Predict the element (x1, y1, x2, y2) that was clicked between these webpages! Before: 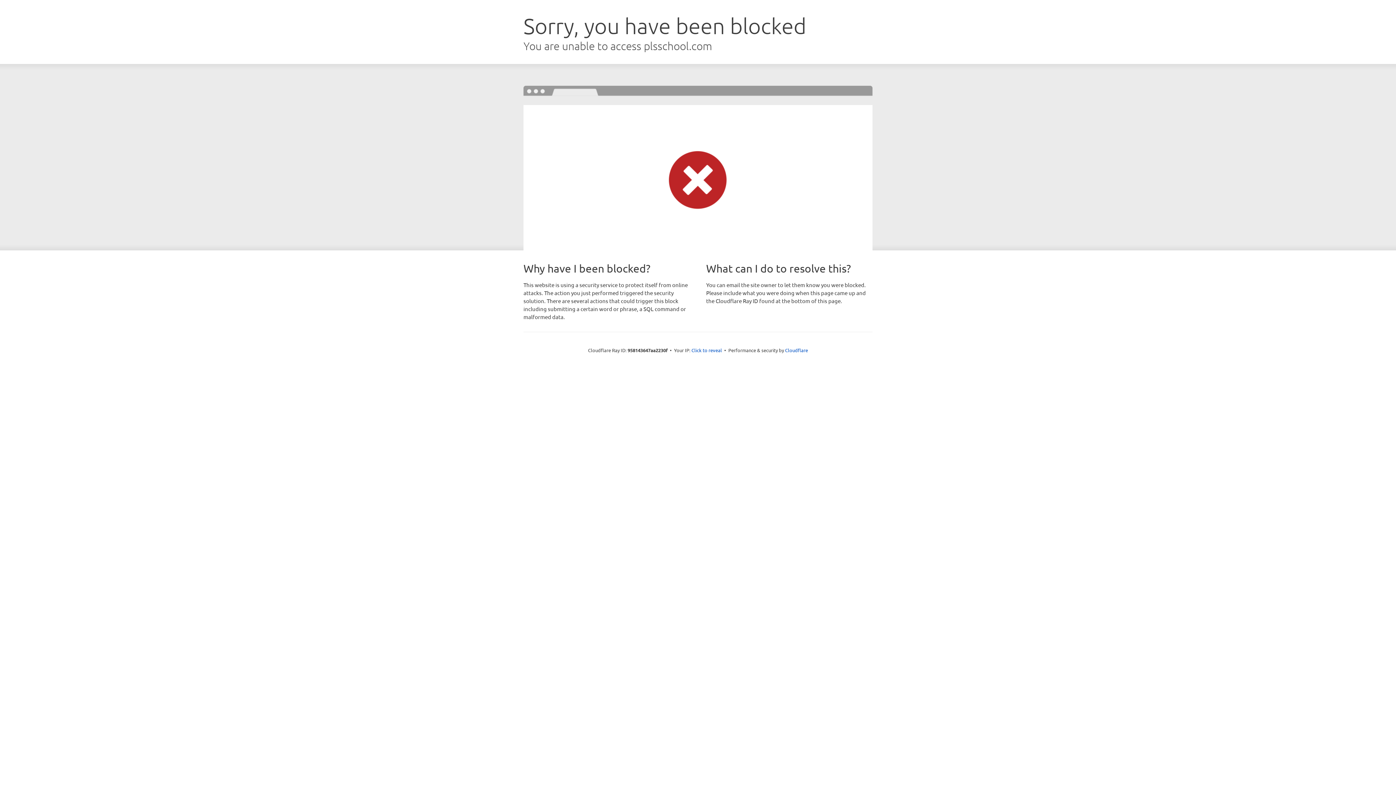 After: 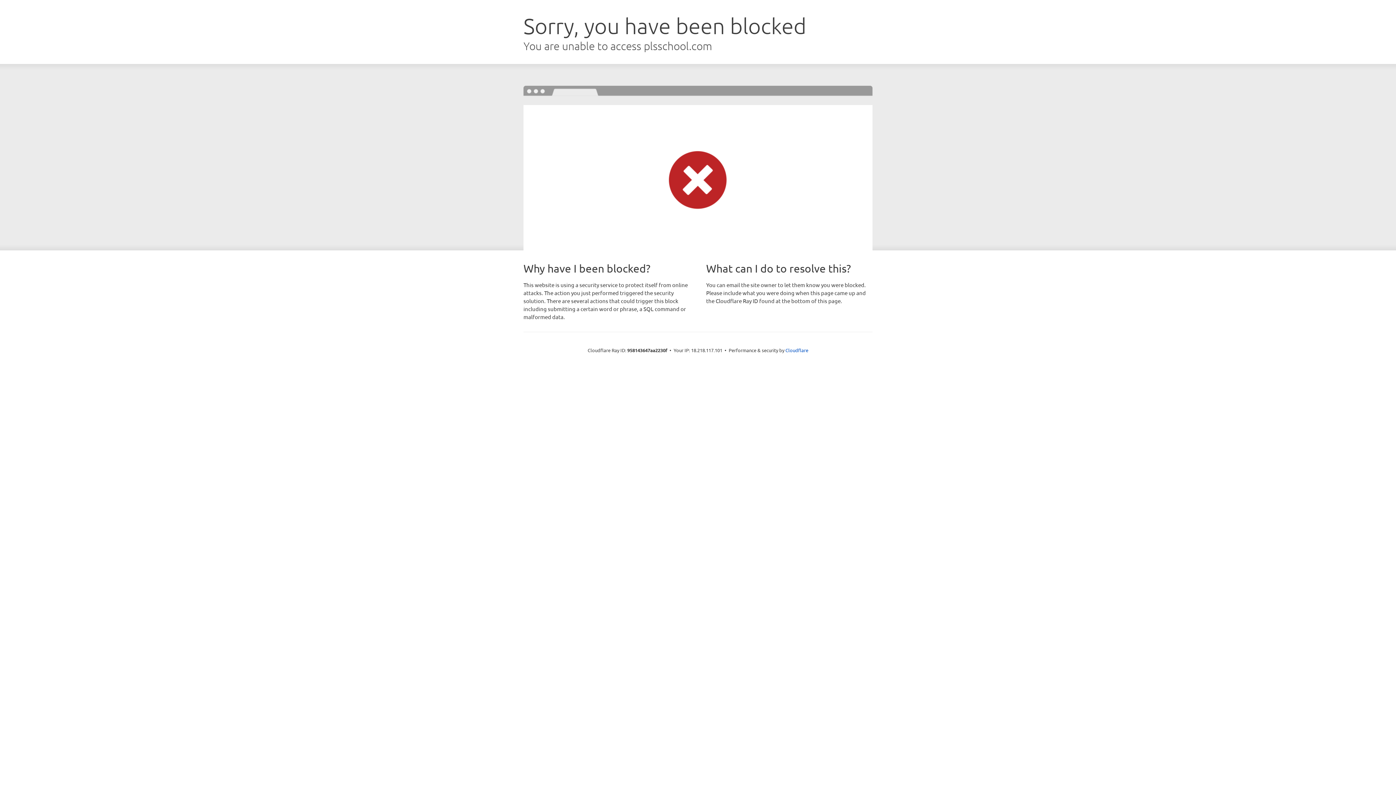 Action: label: Click to reveal bbox: (691, 346, 722, 353)